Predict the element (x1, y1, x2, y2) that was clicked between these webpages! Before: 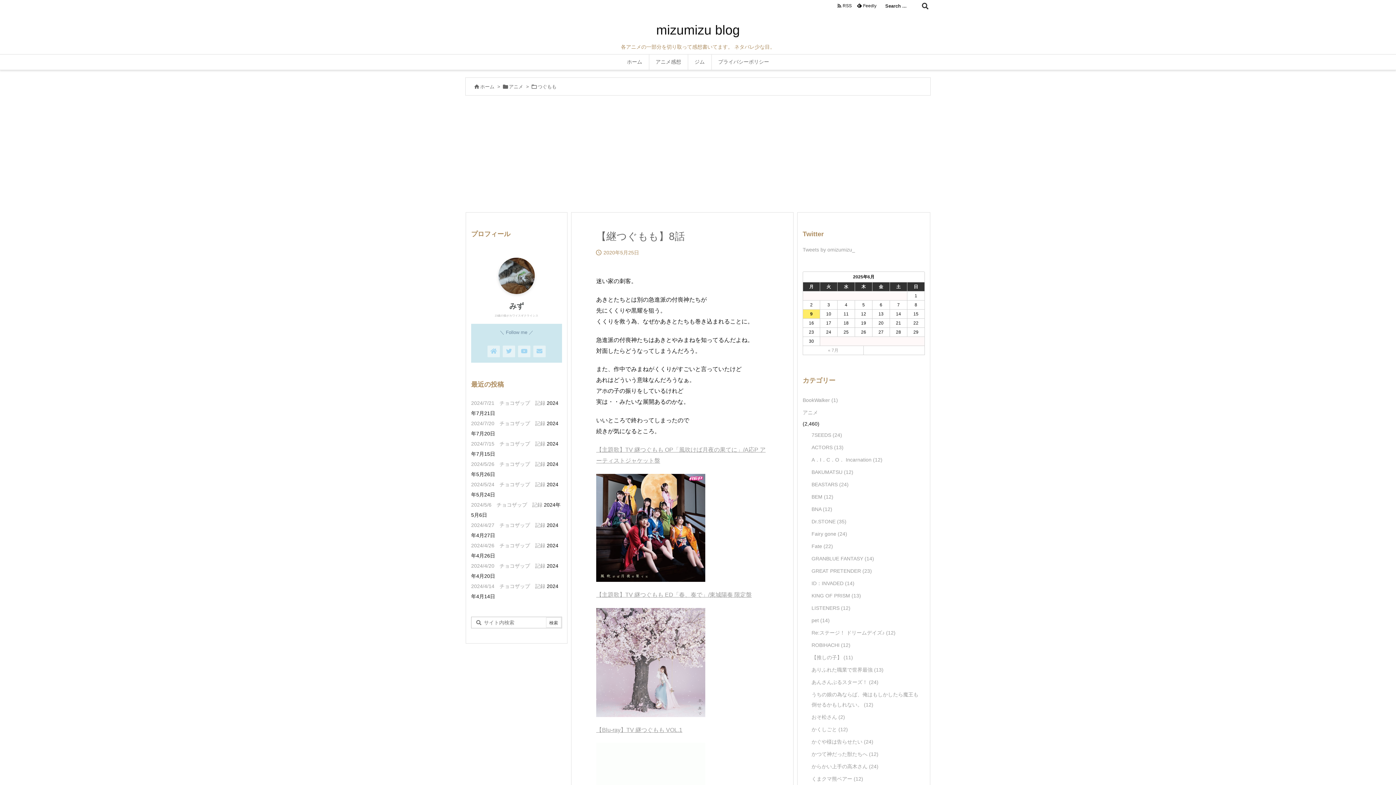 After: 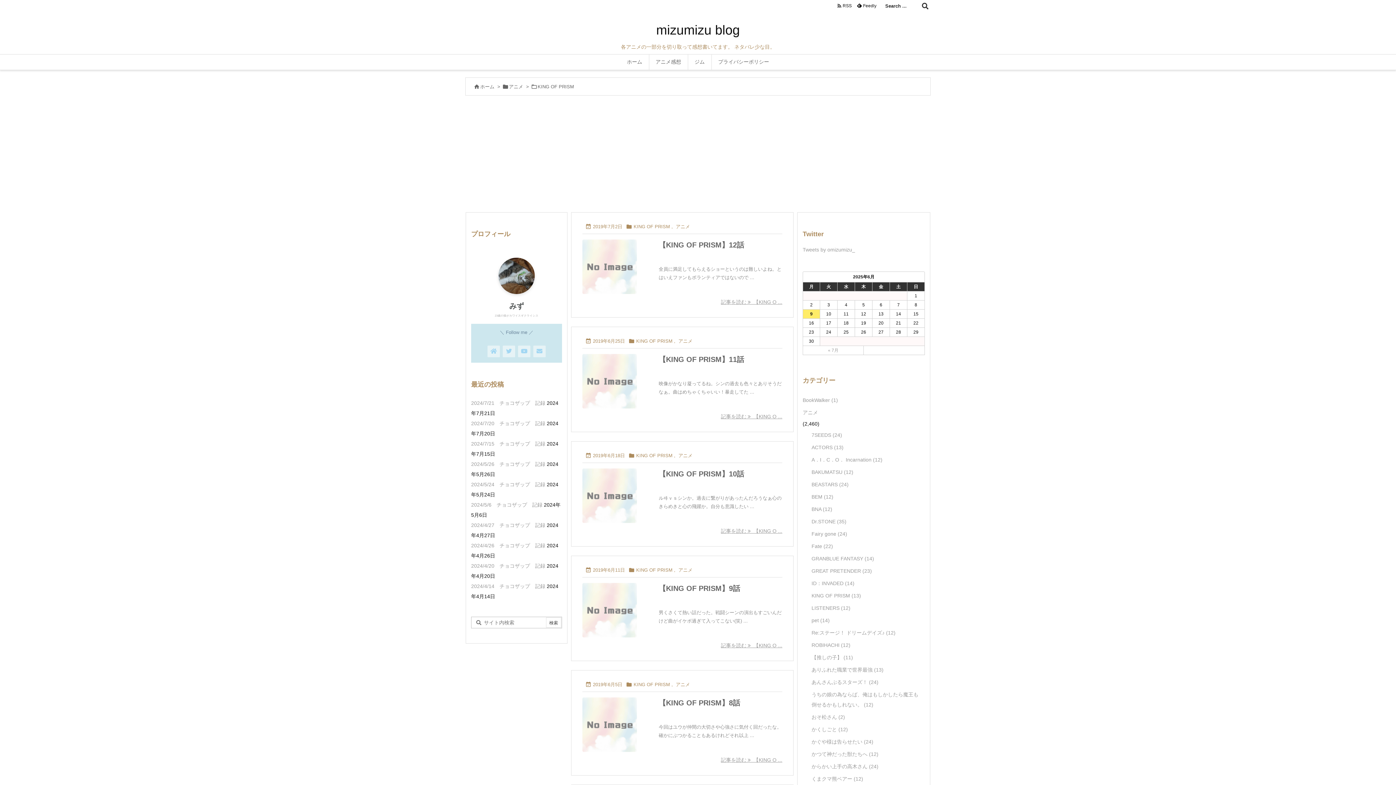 Action: bbox: (811, 589, 922, 602) label: KING OF PRISM (13)